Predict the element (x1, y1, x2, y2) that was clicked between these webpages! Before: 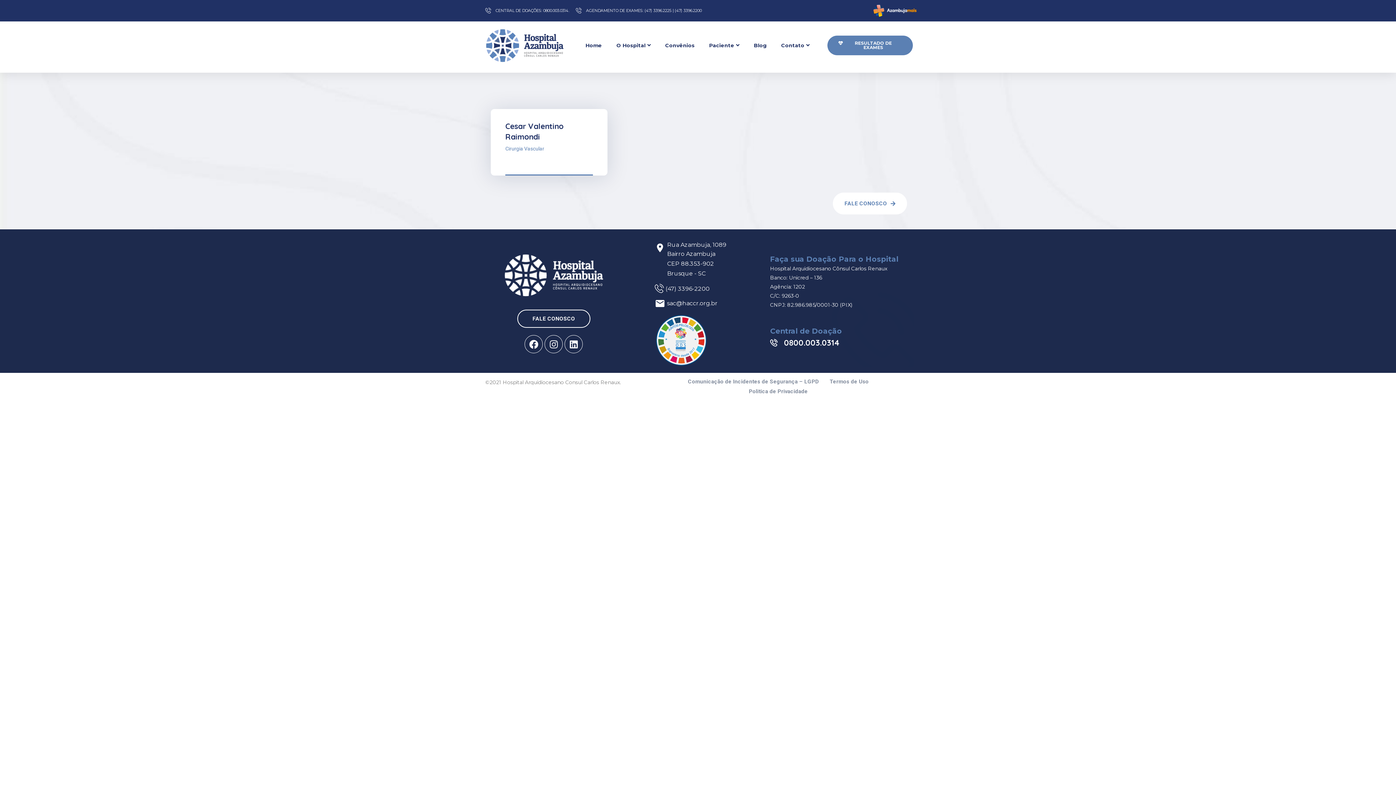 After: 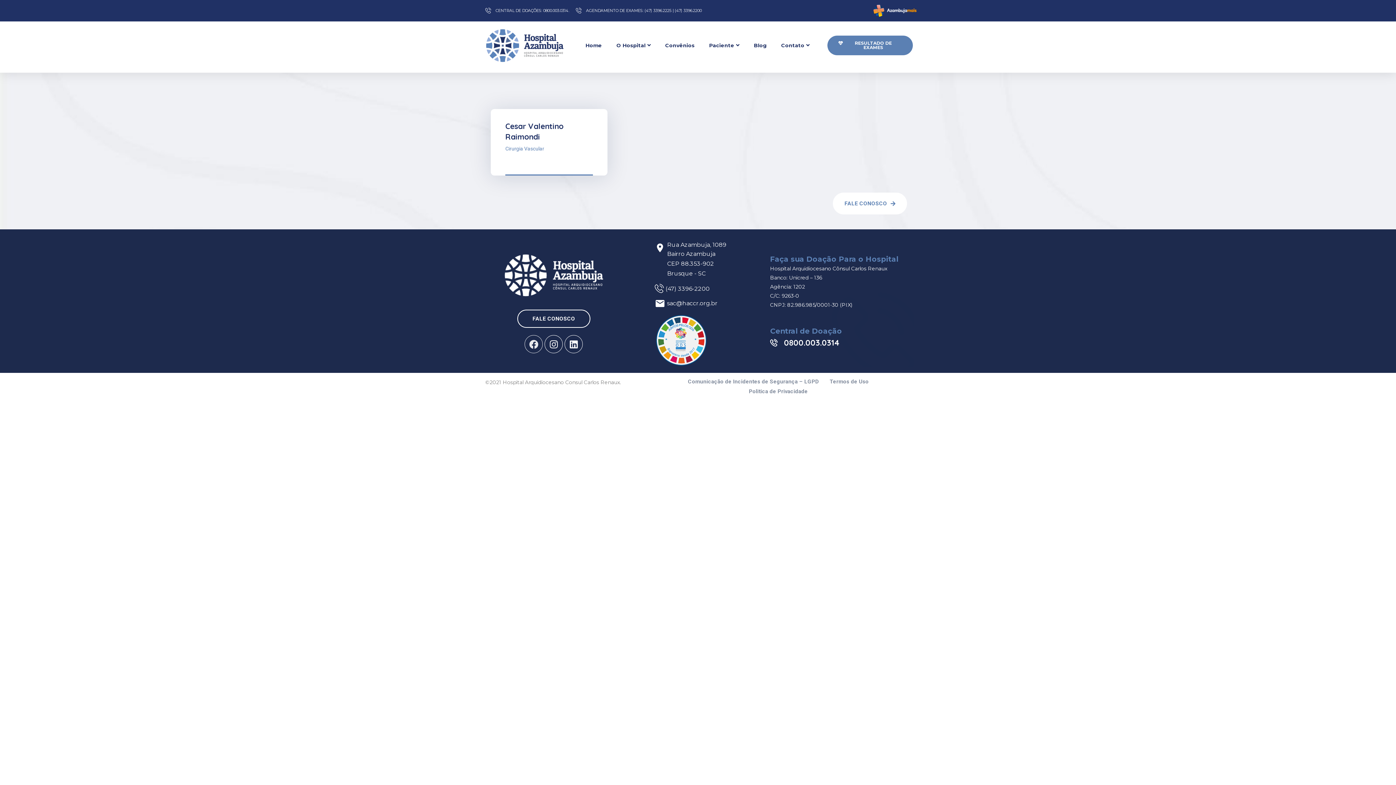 Action: bbox: (524, 335, 543, 353) label: Facebook